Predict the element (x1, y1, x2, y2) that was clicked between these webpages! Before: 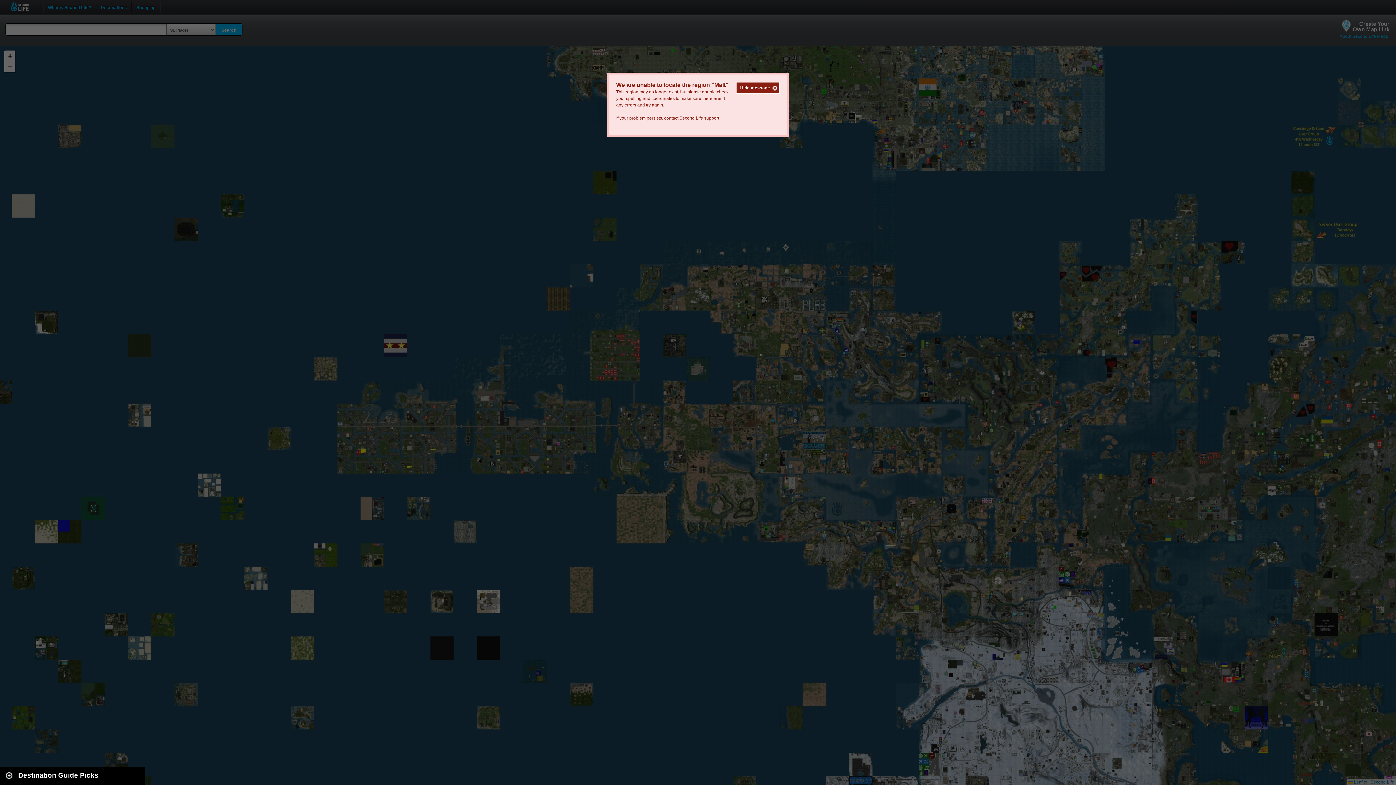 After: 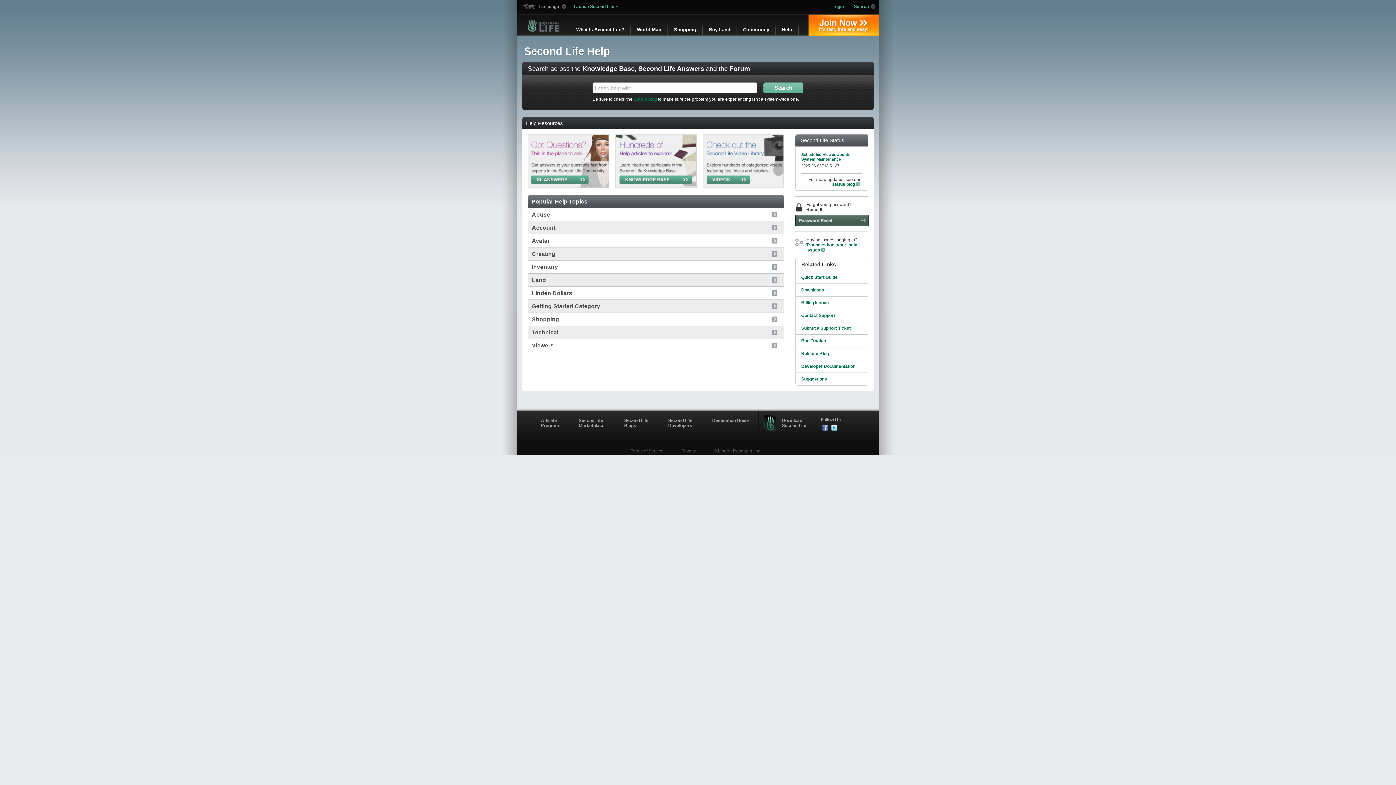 Action: label: Second Life support bbox: (679, 115, 719, 120)